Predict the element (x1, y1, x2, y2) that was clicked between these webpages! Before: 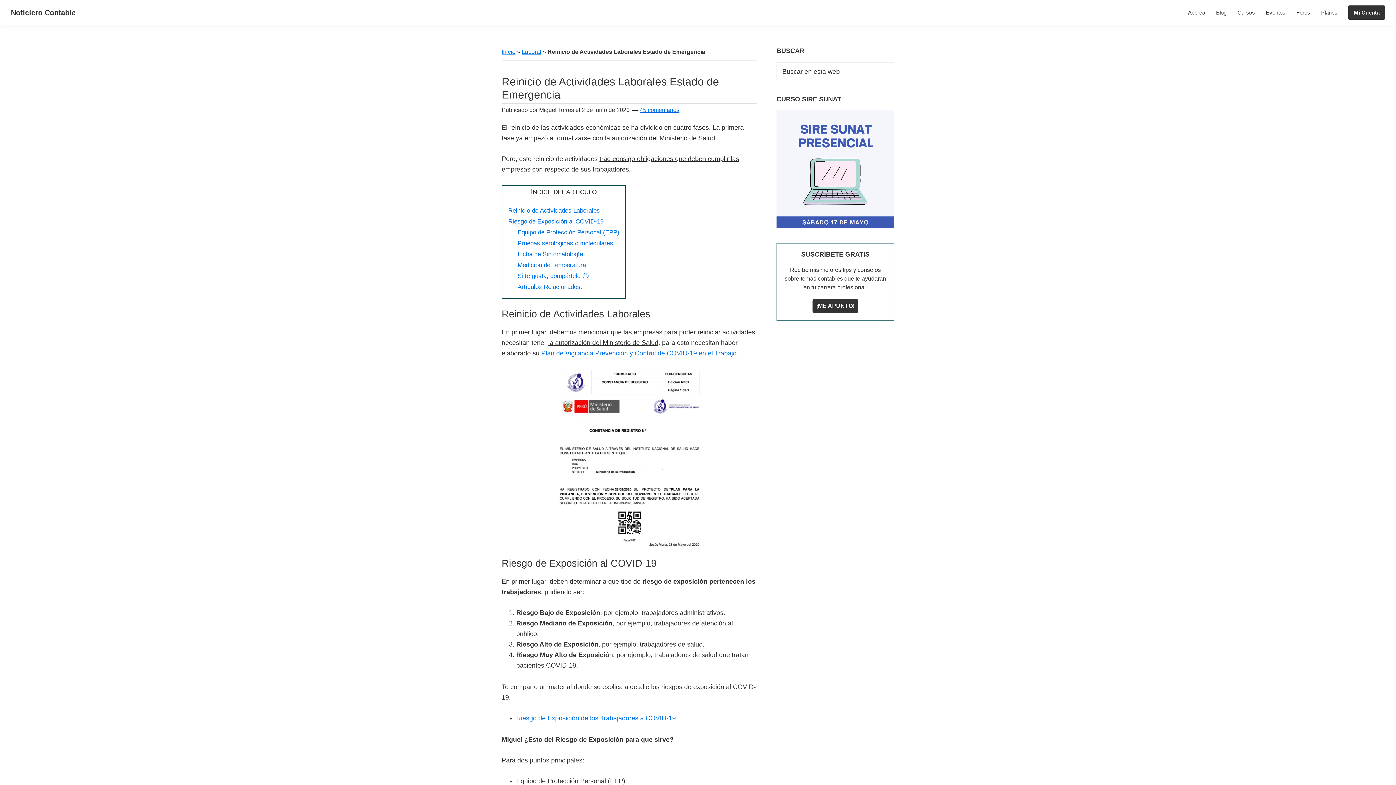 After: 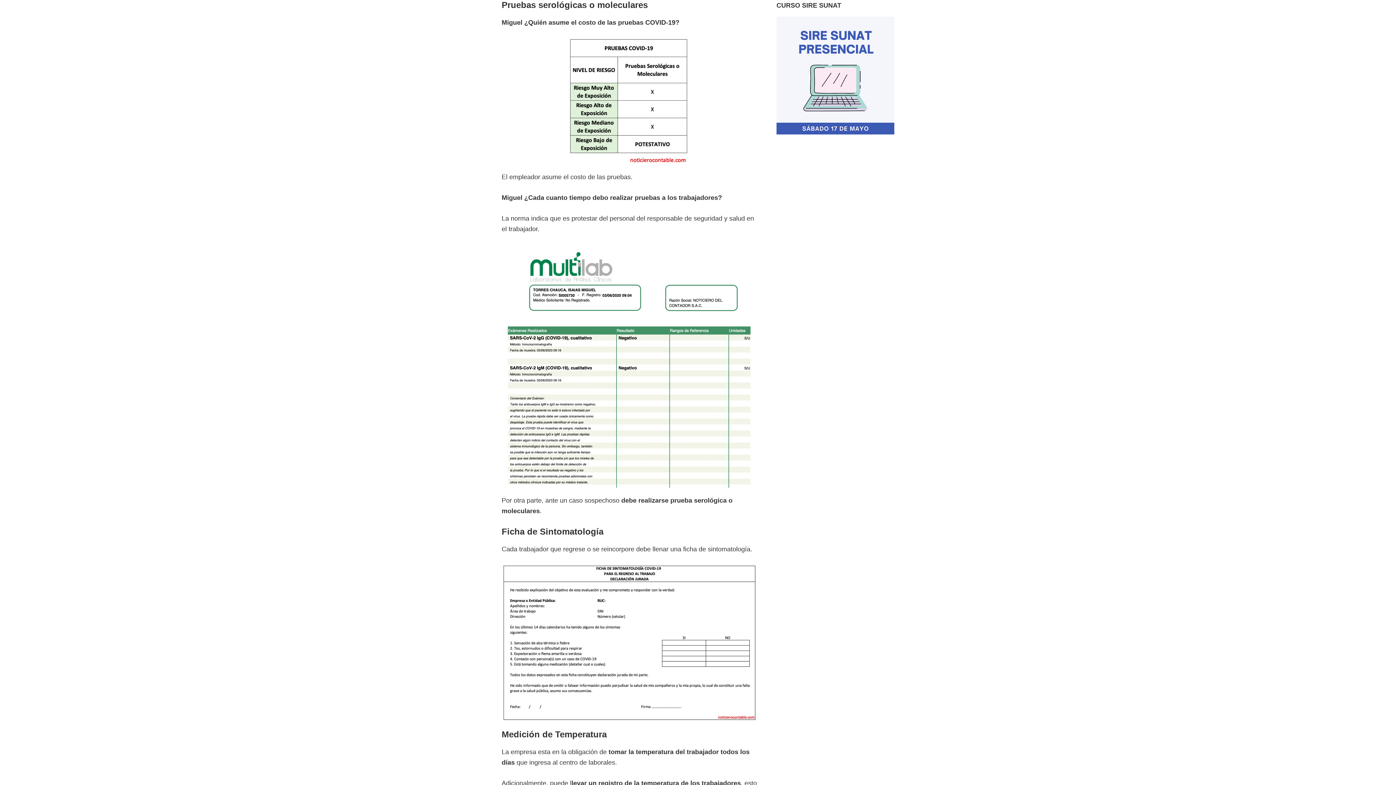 Action: bbox: (517, 240, 613, 246) label: Pruebas serológicas o moleculares